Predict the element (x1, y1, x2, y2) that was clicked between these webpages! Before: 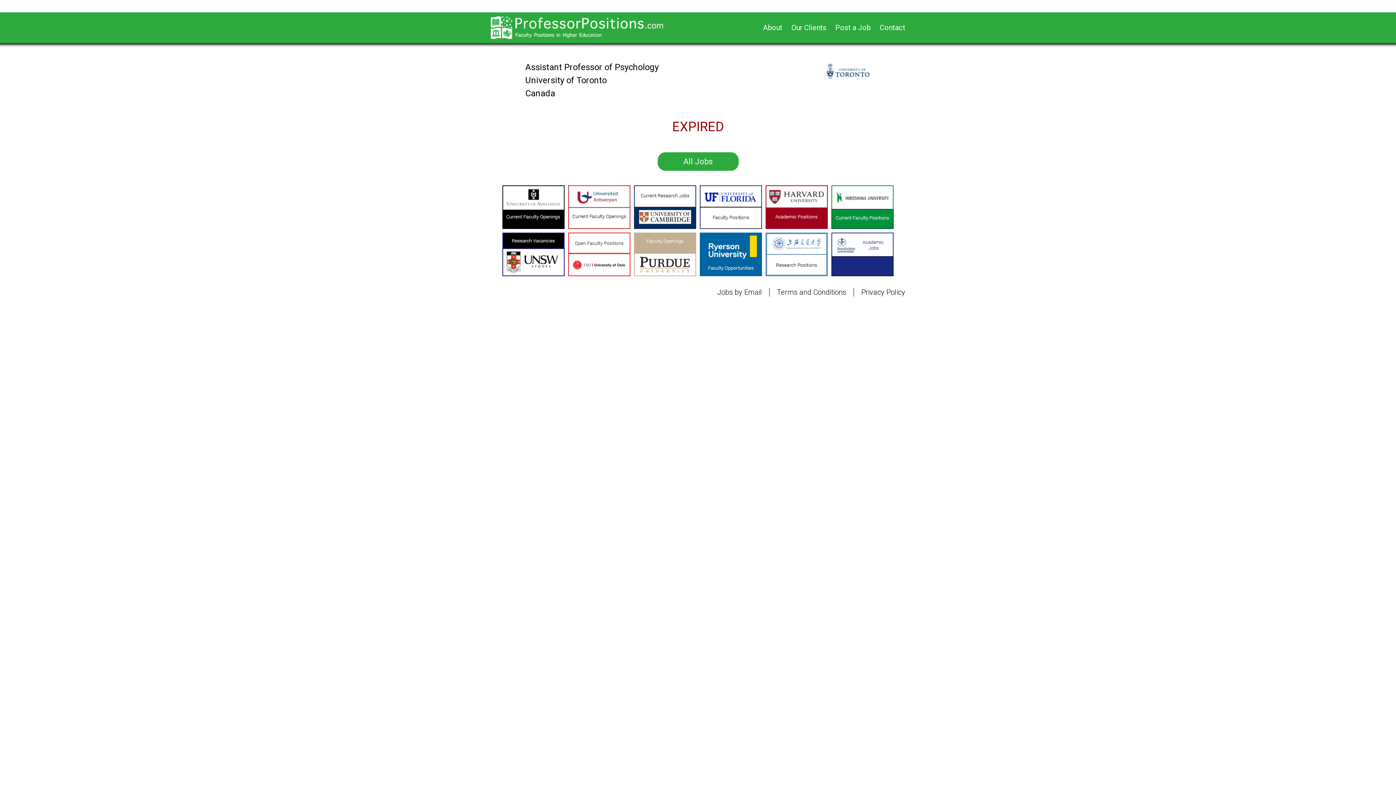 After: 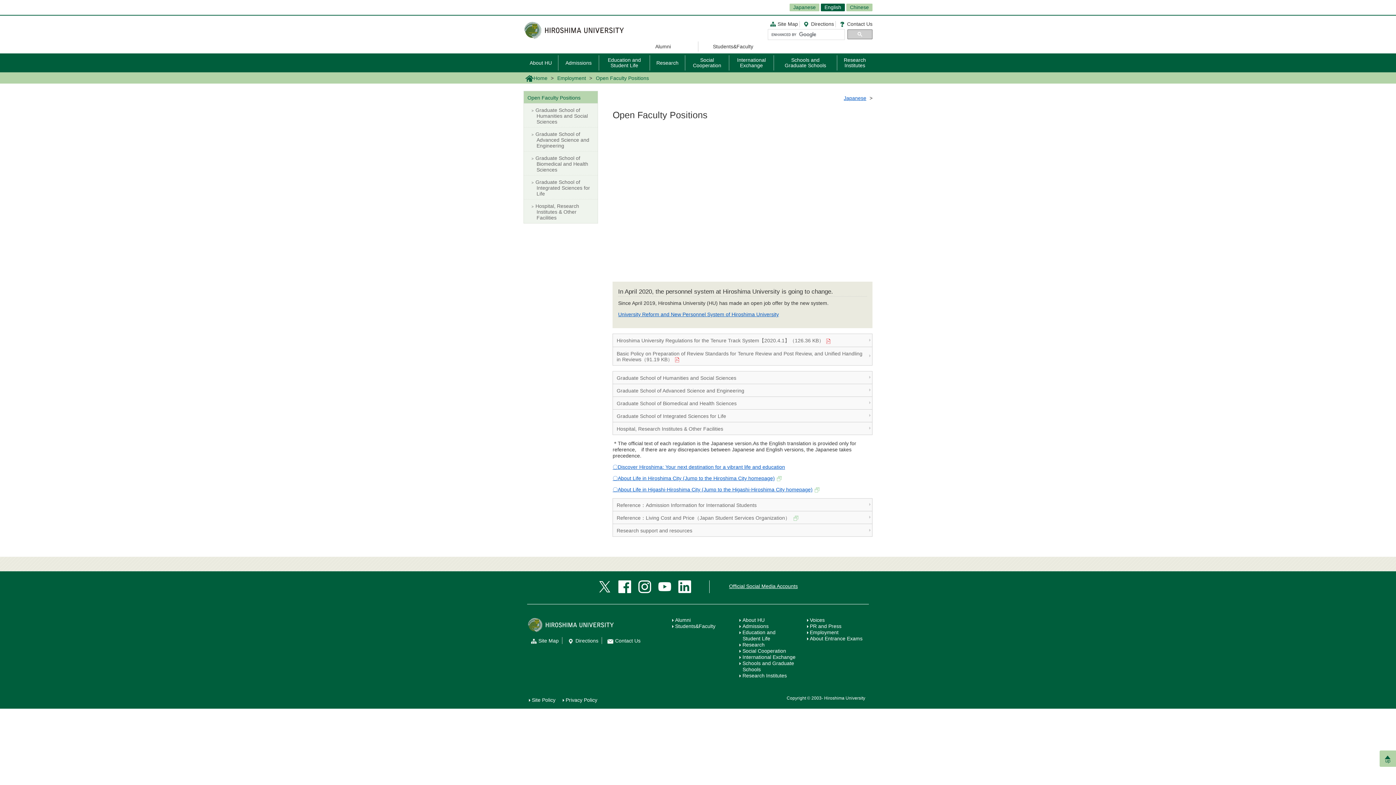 Action: bbox: (831, 205, 893, 212)